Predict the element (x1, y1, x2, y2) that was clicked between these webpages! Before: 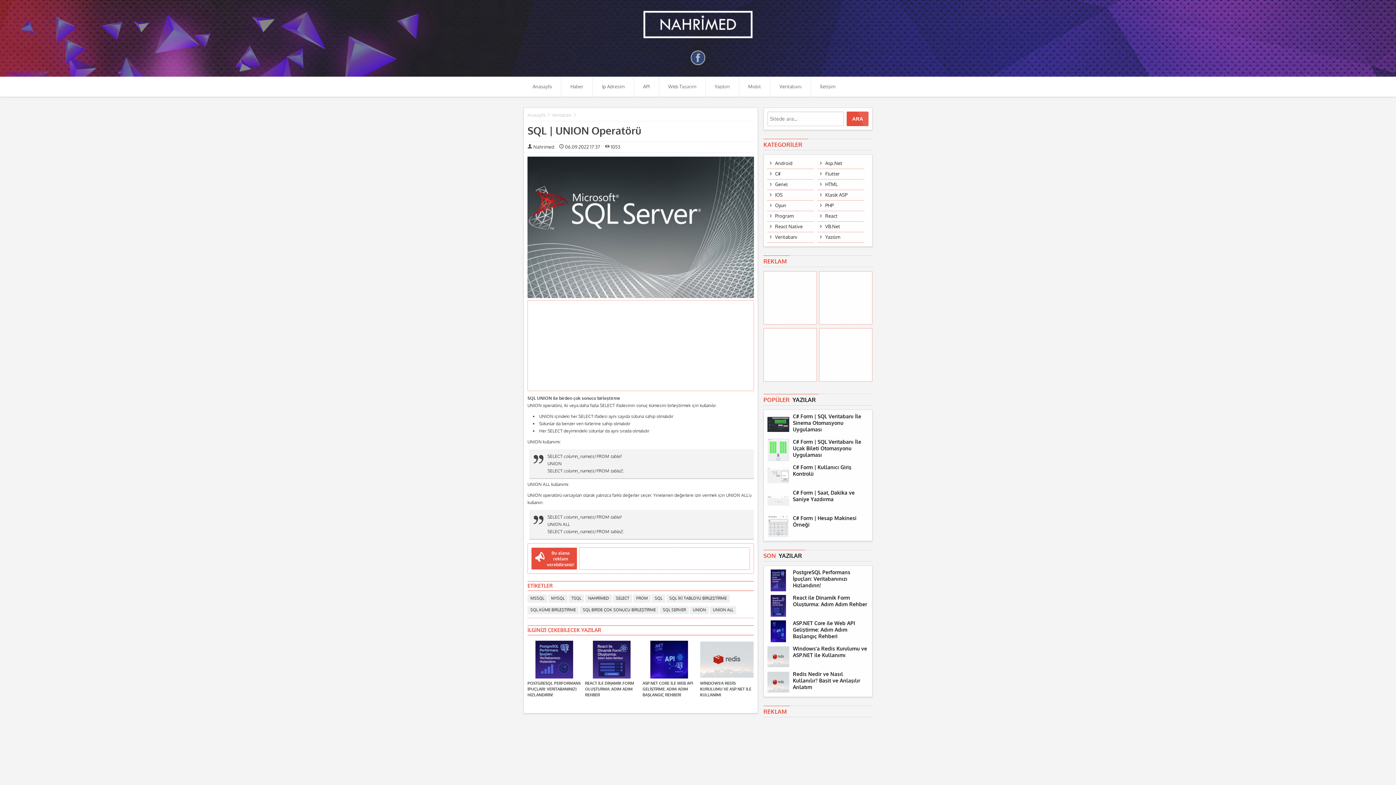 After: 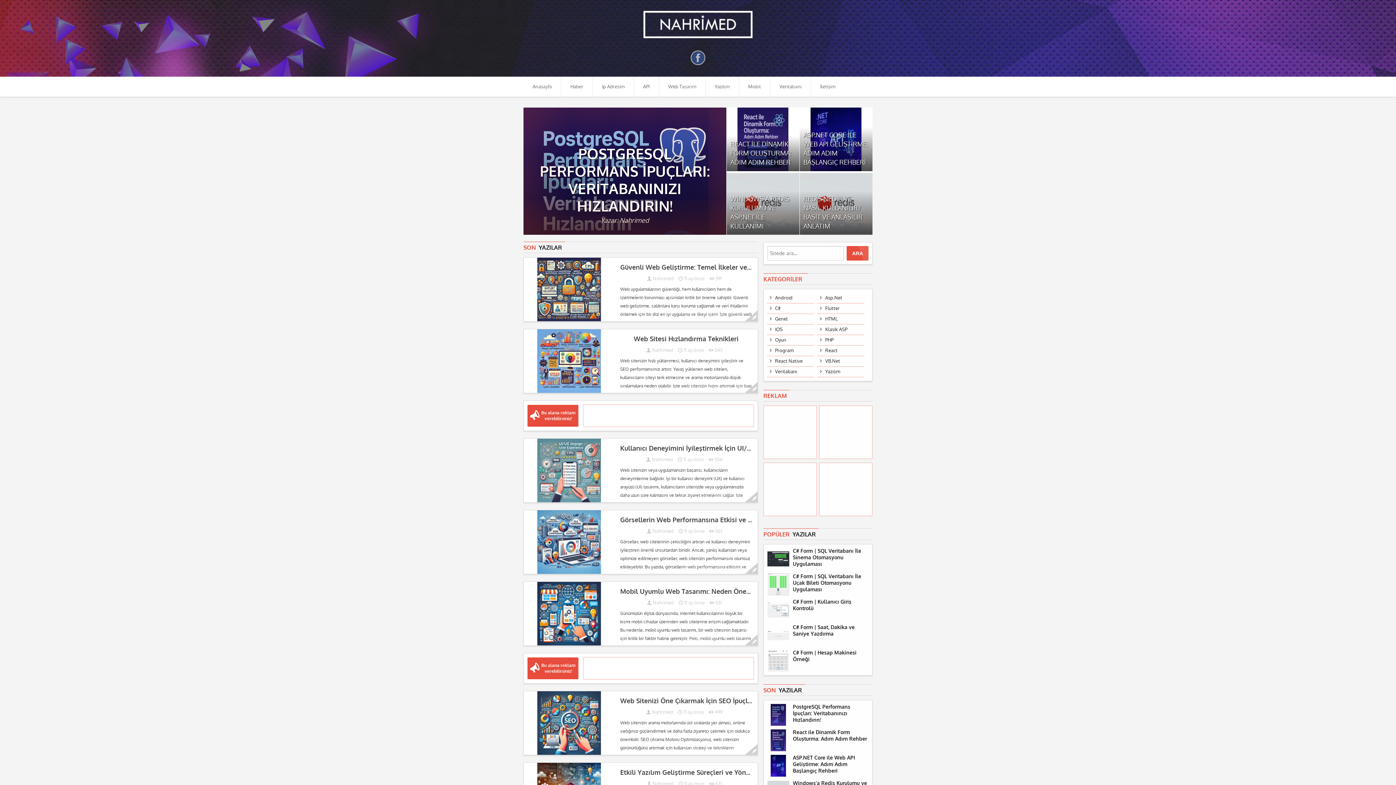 Action: bbox: (643, 10, 752, 38)